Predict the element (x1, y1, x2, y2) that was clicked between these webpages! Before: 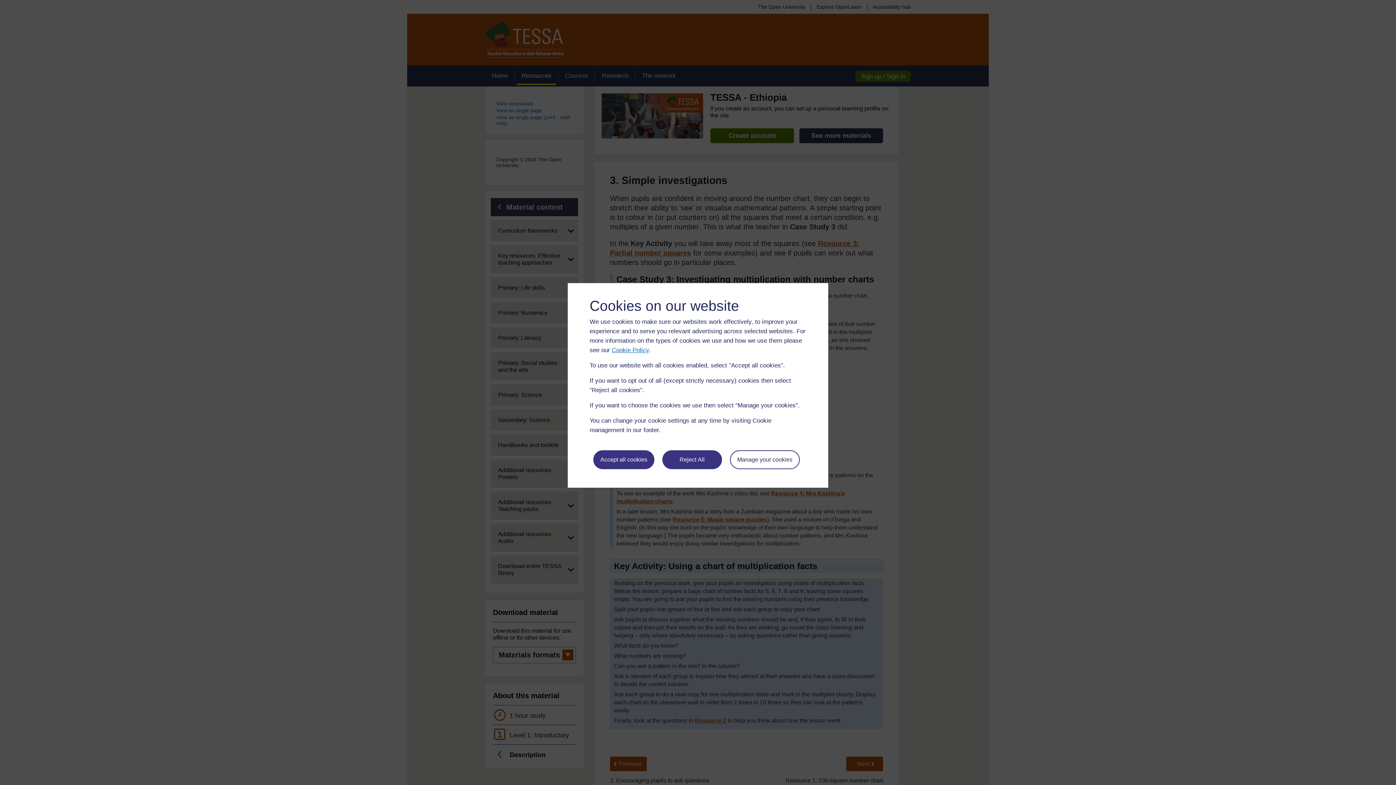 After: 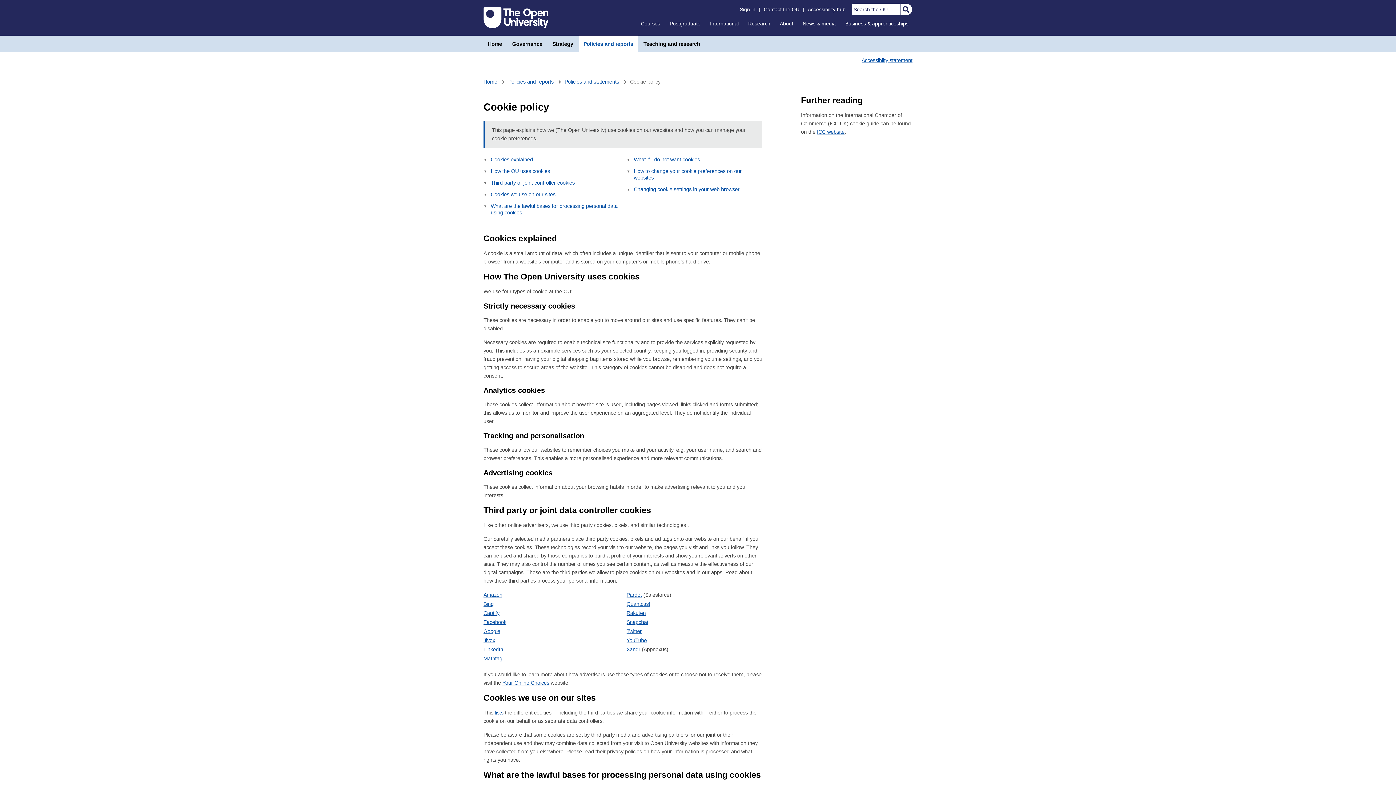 Action: bbox: (612, 346, 649, 353) label: Cookie Policy